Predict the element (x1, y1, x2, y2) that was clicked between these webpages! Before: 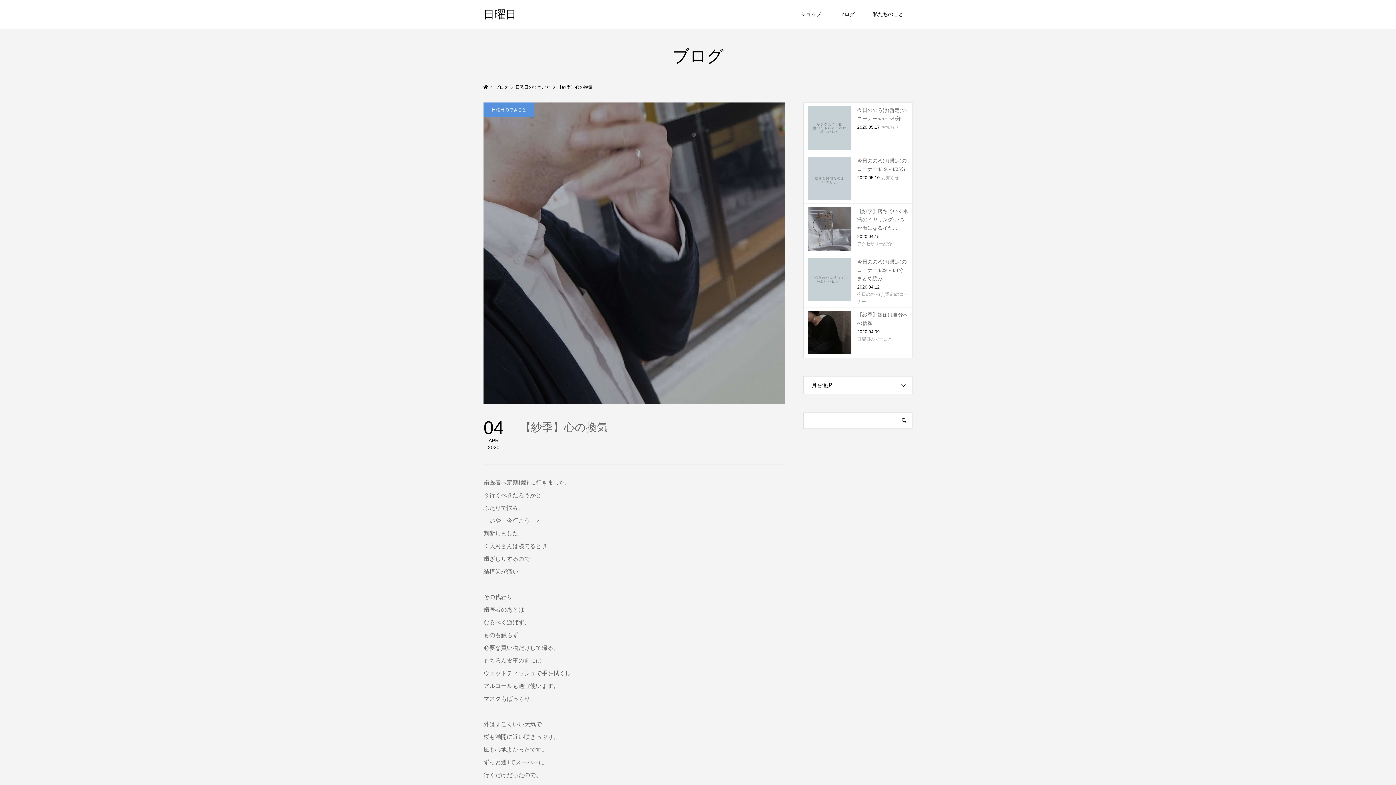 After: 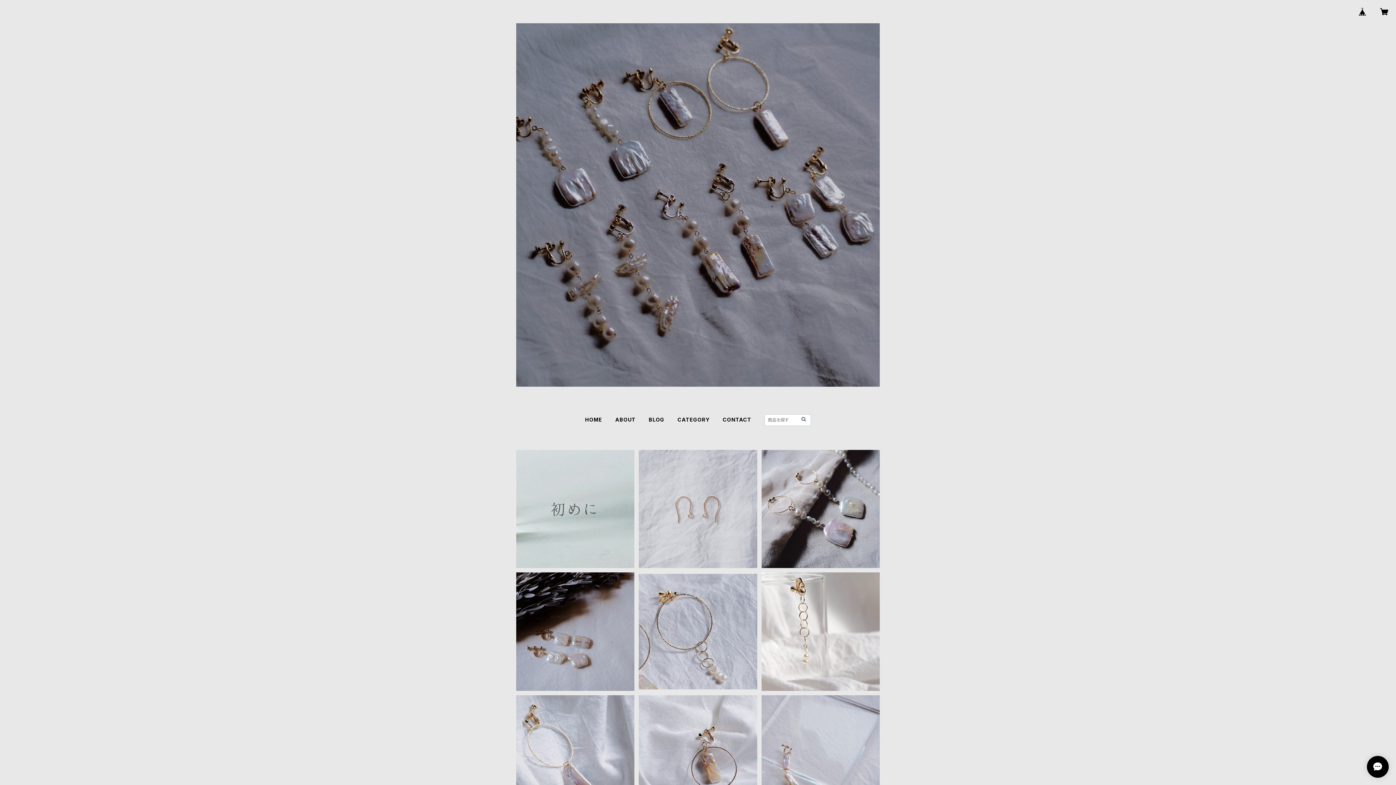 Action: bbox: (792, 0, 830, 29) label: ショップ